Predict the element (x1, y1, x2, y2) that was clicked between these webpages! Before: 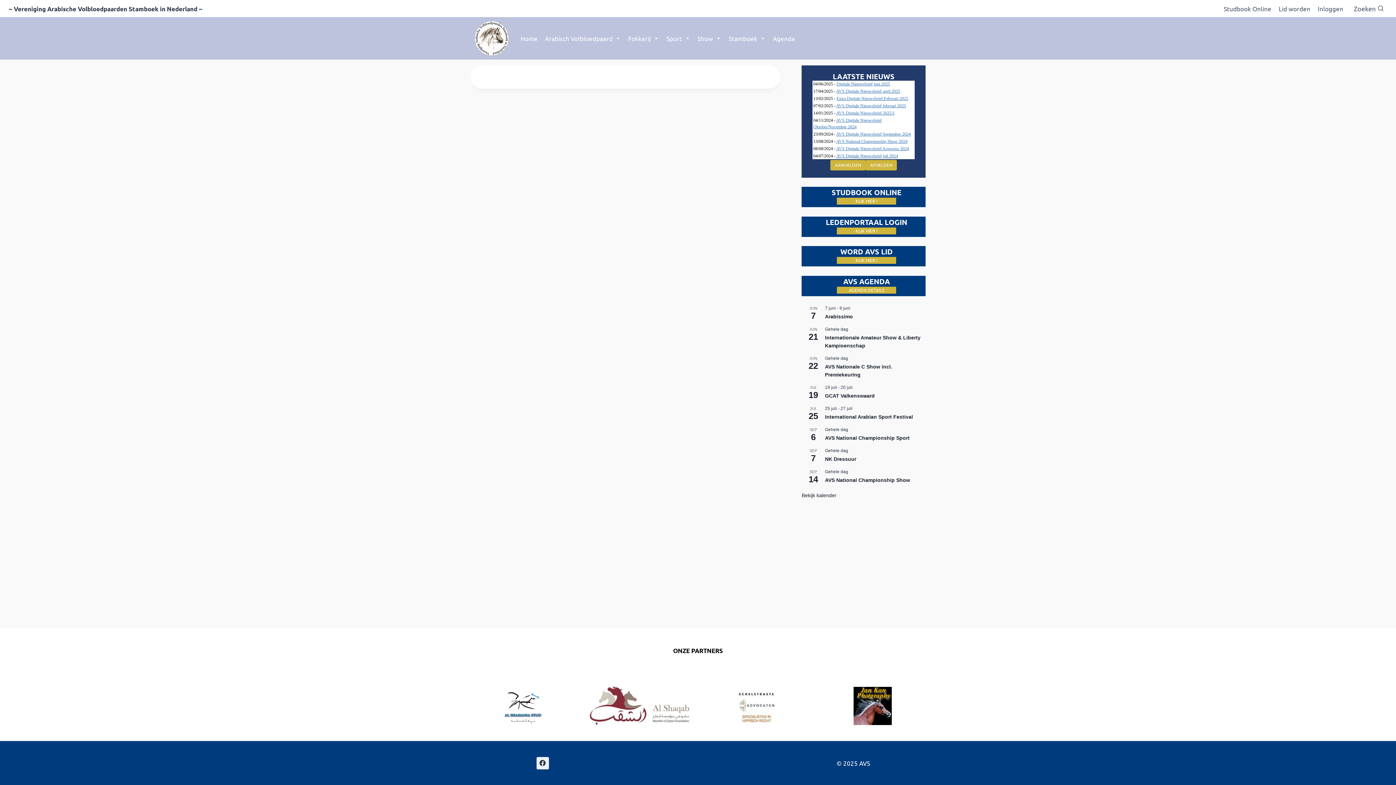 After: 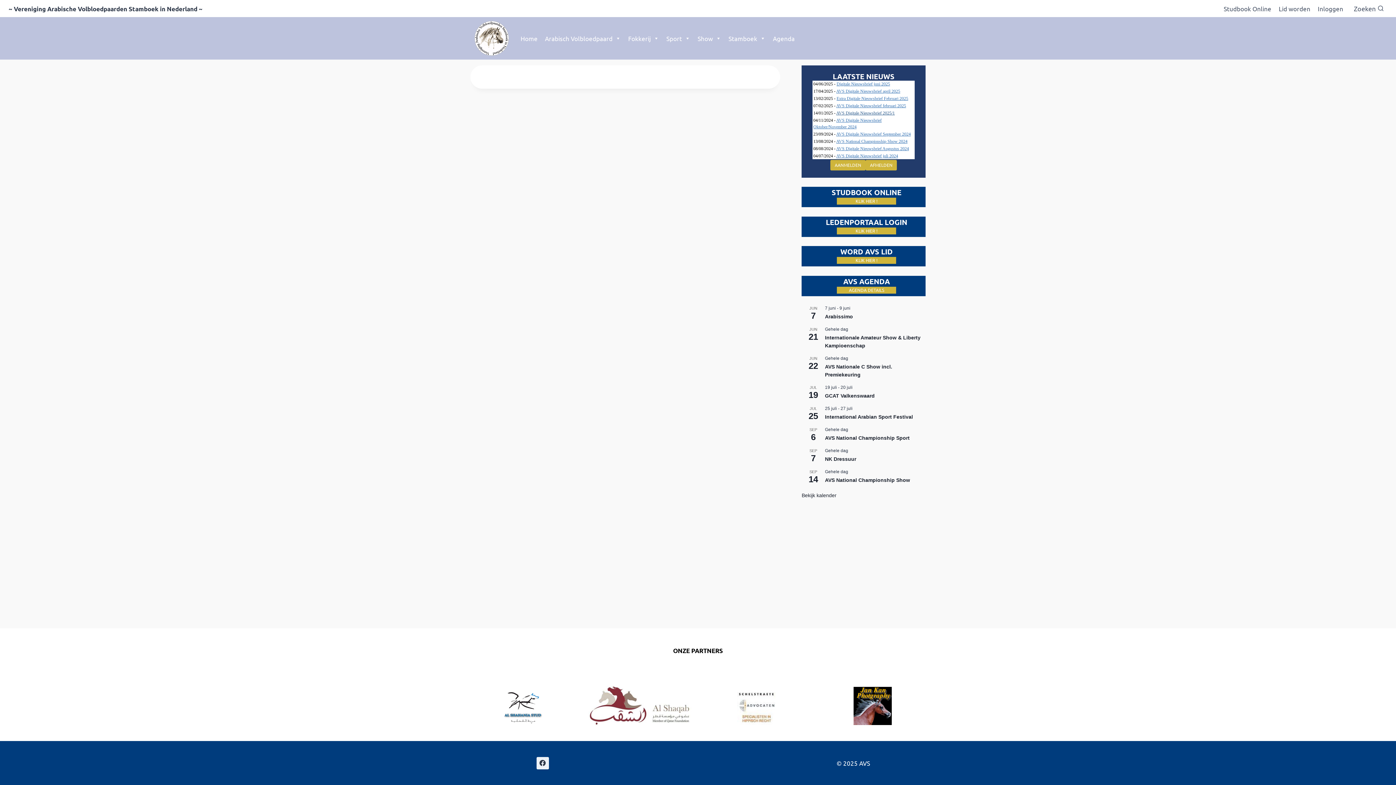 Action: bbox: (836, 110, 895, 115) label: AVS Digitale Nieuwsbrief 2025/1